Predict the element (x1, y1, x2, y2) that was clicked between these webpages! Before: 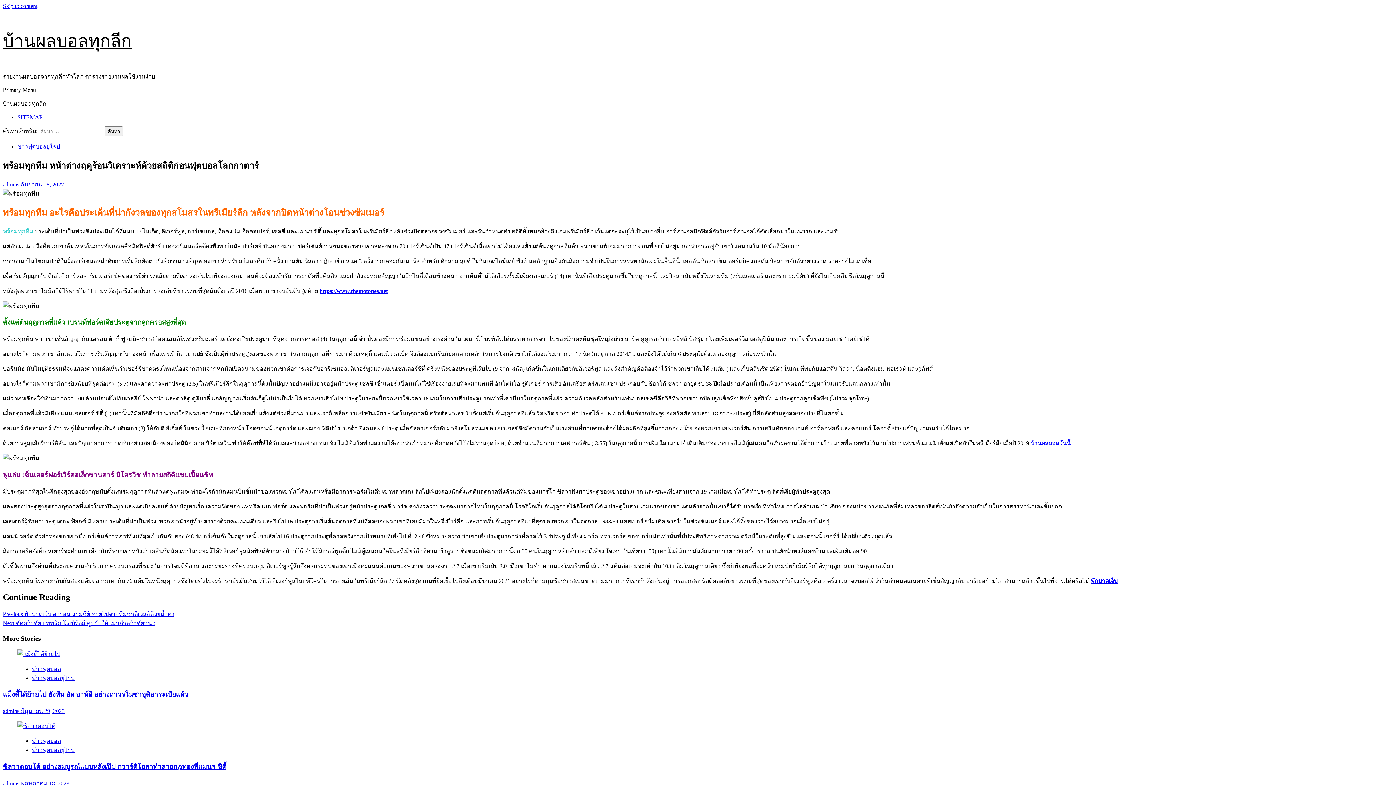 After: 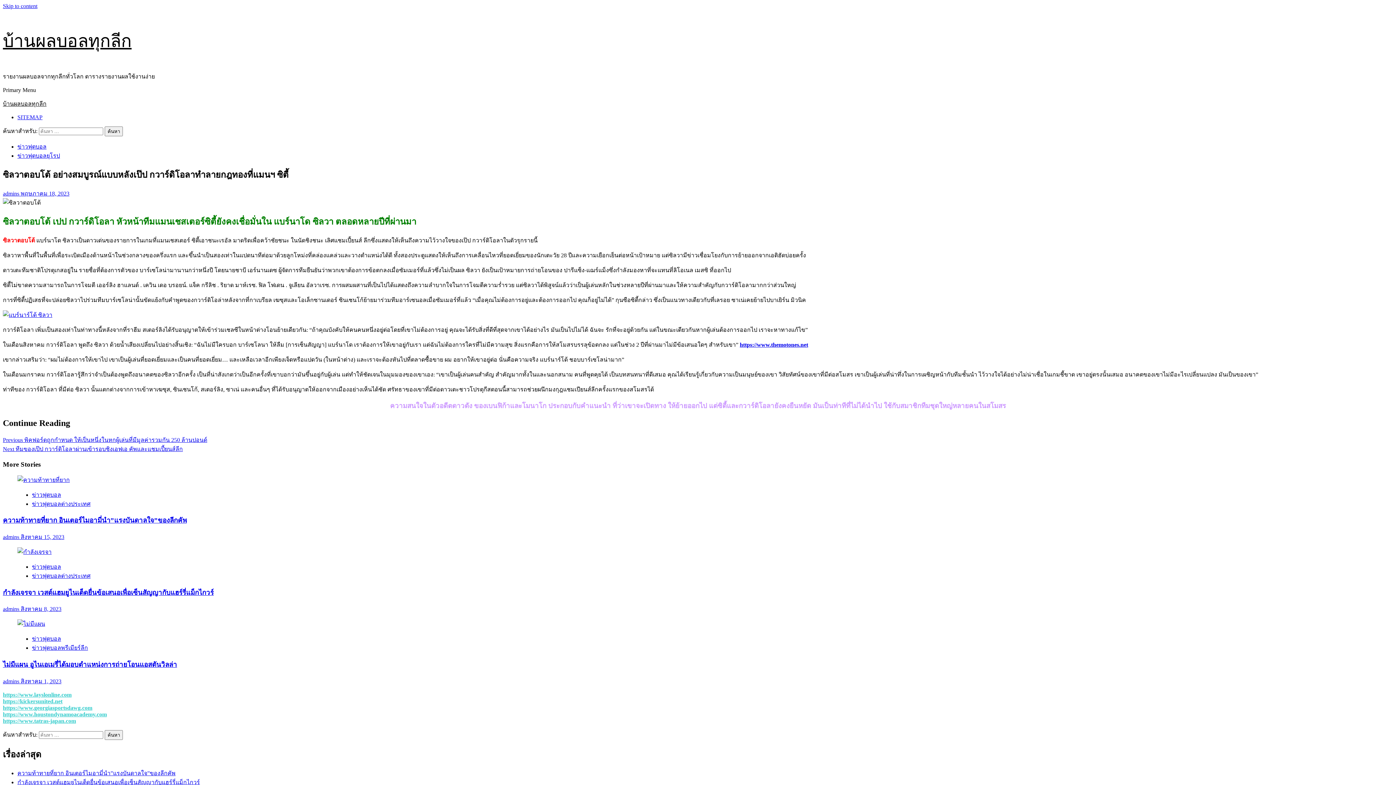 Action: label: ซิลวาตอบโต้ อย่างสมบูรณ์แบบหลังเป๊ป กวาร์ดิโอลาทำลายกฎทองที่แมนฯ ซิตี้ bbox: (2, 763, 226, 770)